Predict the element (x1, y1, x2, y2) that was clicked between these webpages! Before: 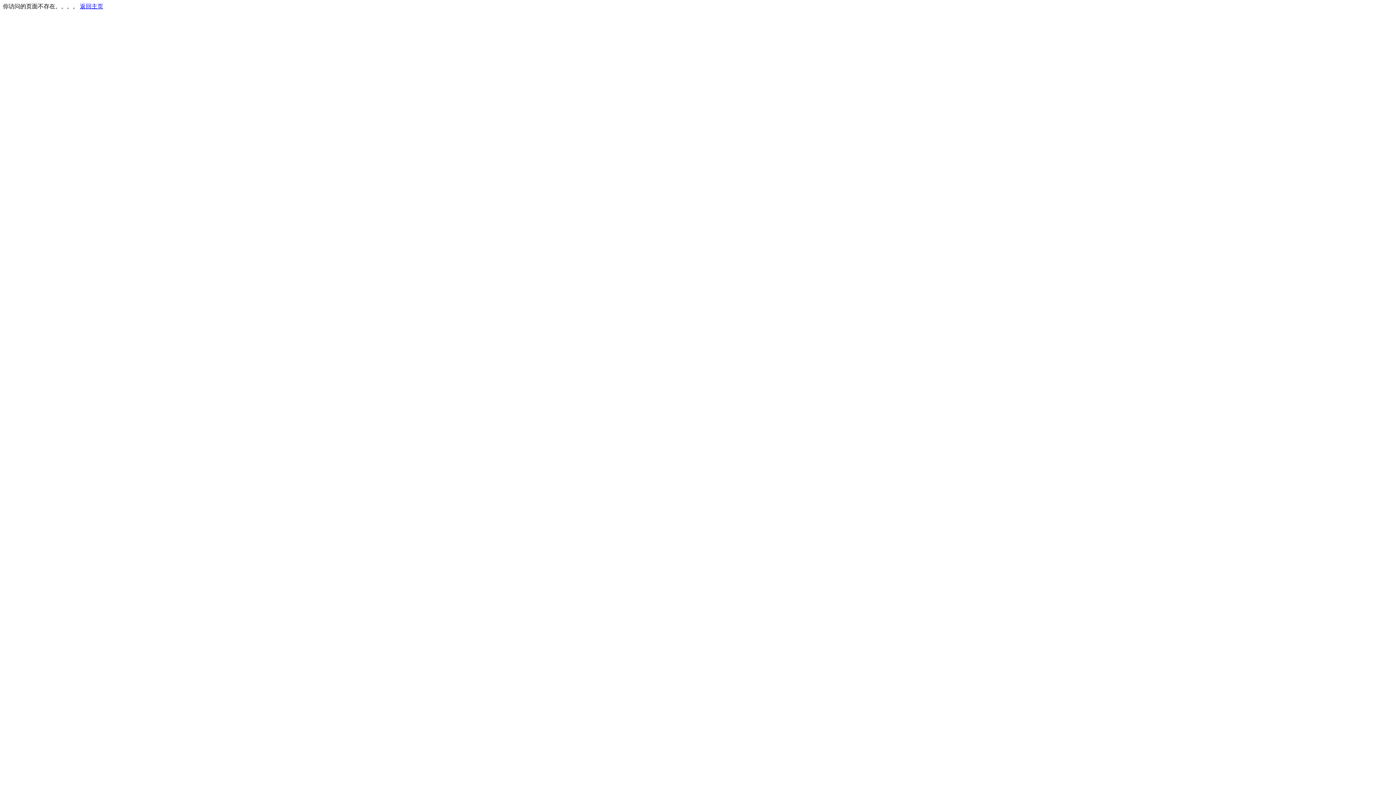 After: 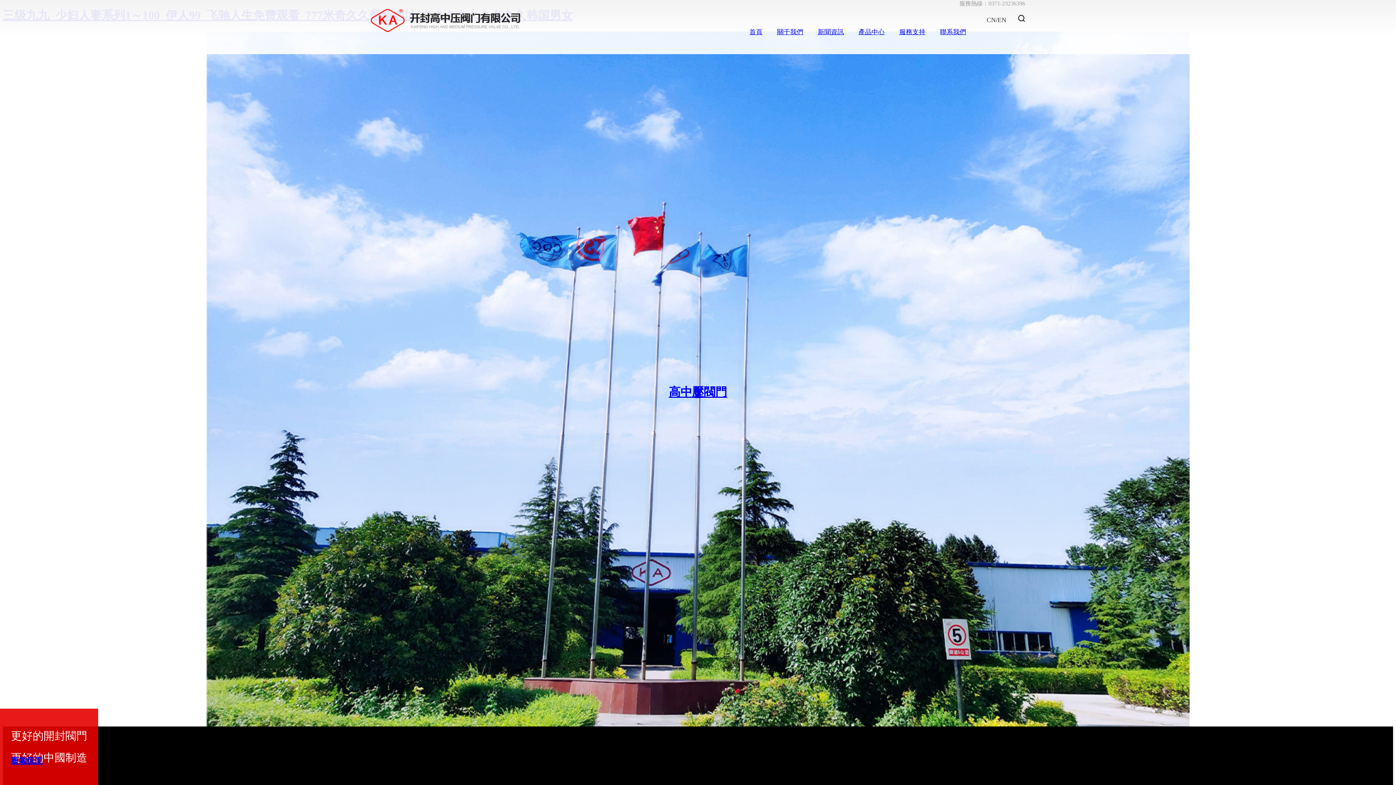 Action: bbox: (80, 3, 103, 9) label: 返回主页